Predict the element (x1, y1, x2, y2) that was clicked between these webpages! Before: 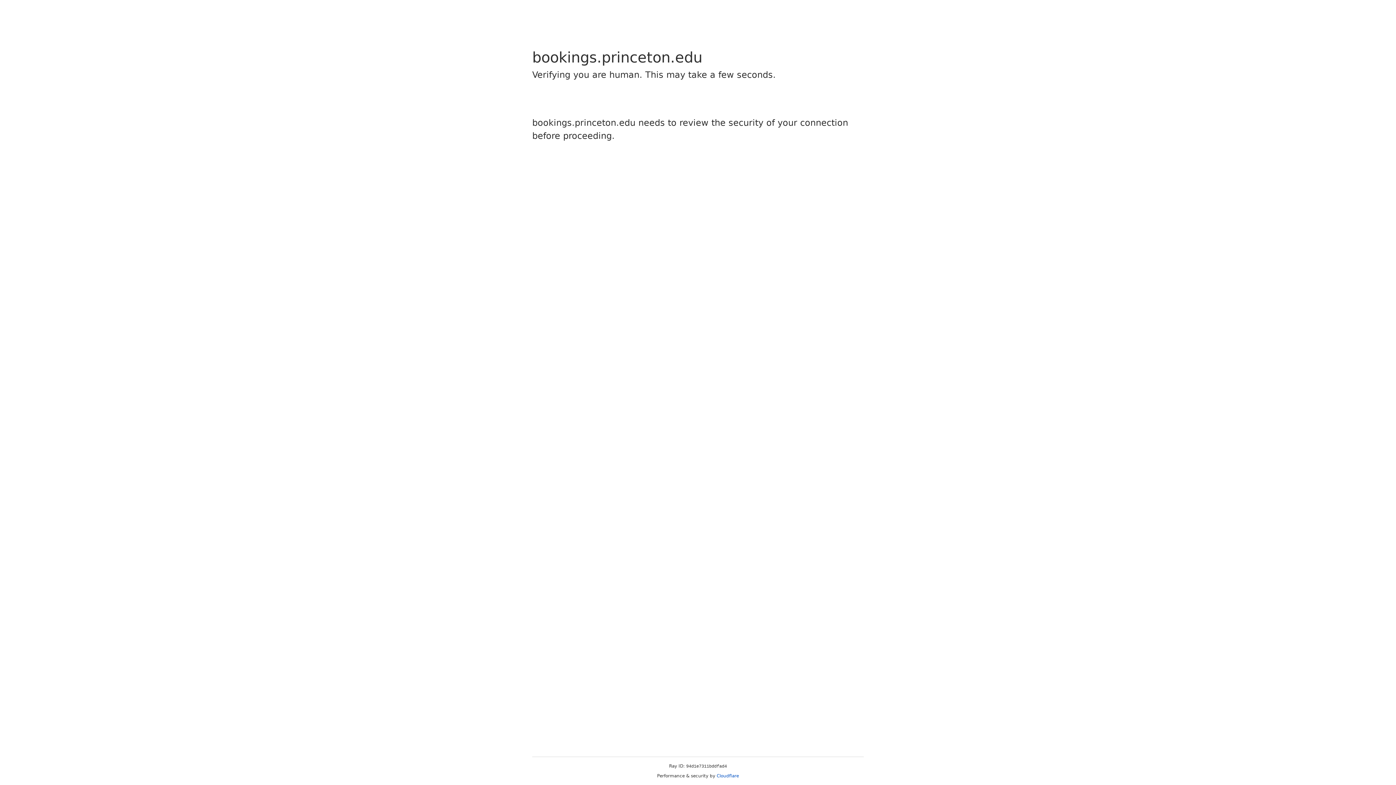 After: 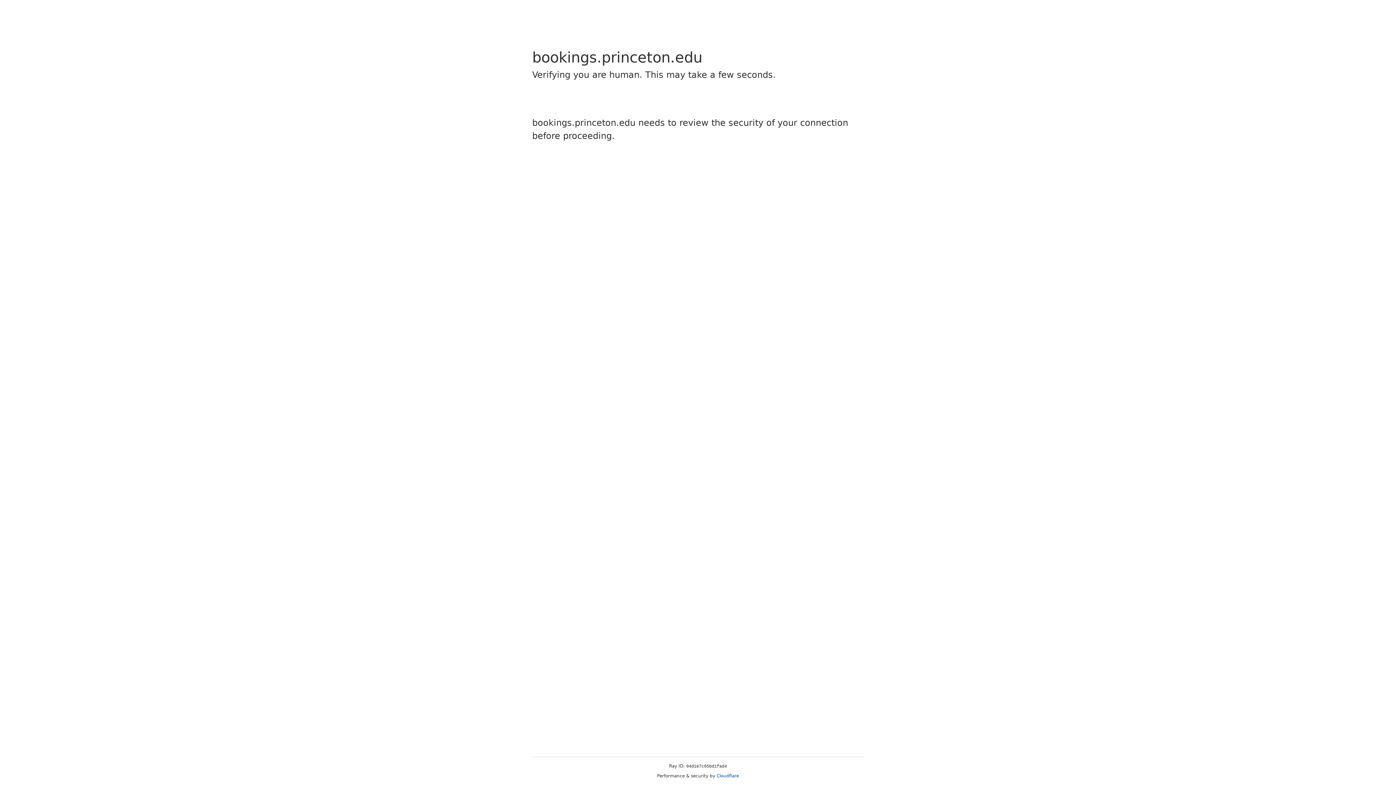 Action: bbox: (716, 773, 739, 778) label: Cloudflare